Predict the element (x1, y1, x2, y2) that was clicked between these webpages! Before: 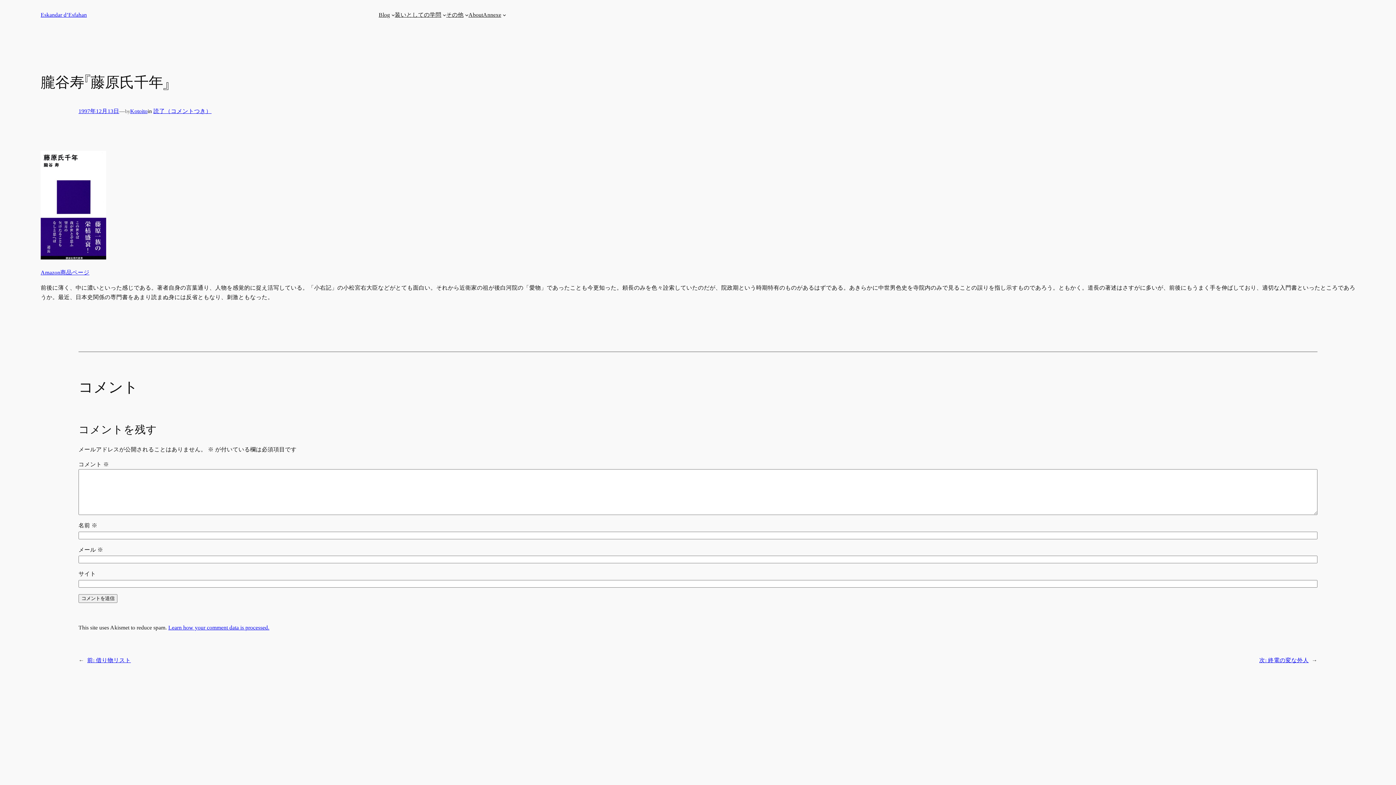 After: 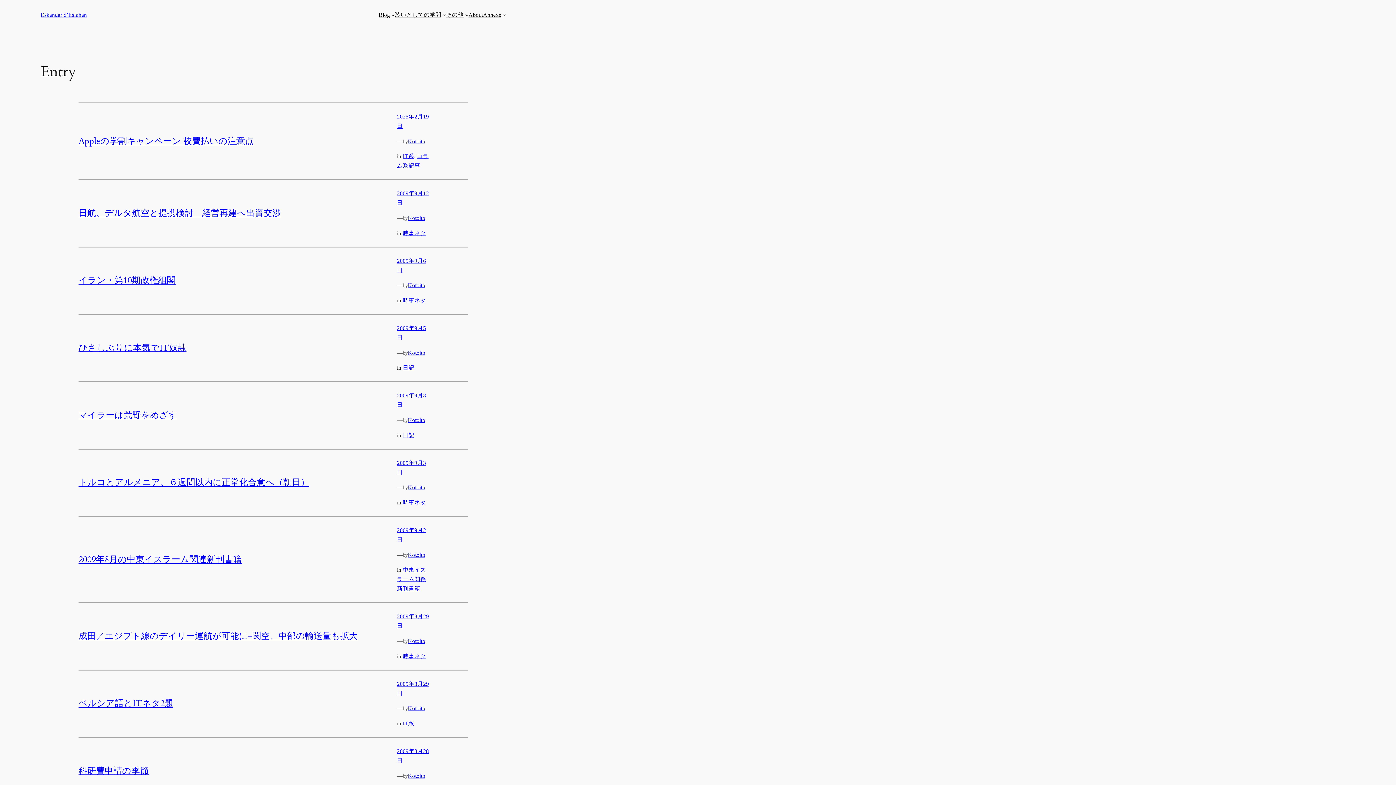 Action: label: Eskandar d’Esfahan bbox: (40, 11, 86, 17)